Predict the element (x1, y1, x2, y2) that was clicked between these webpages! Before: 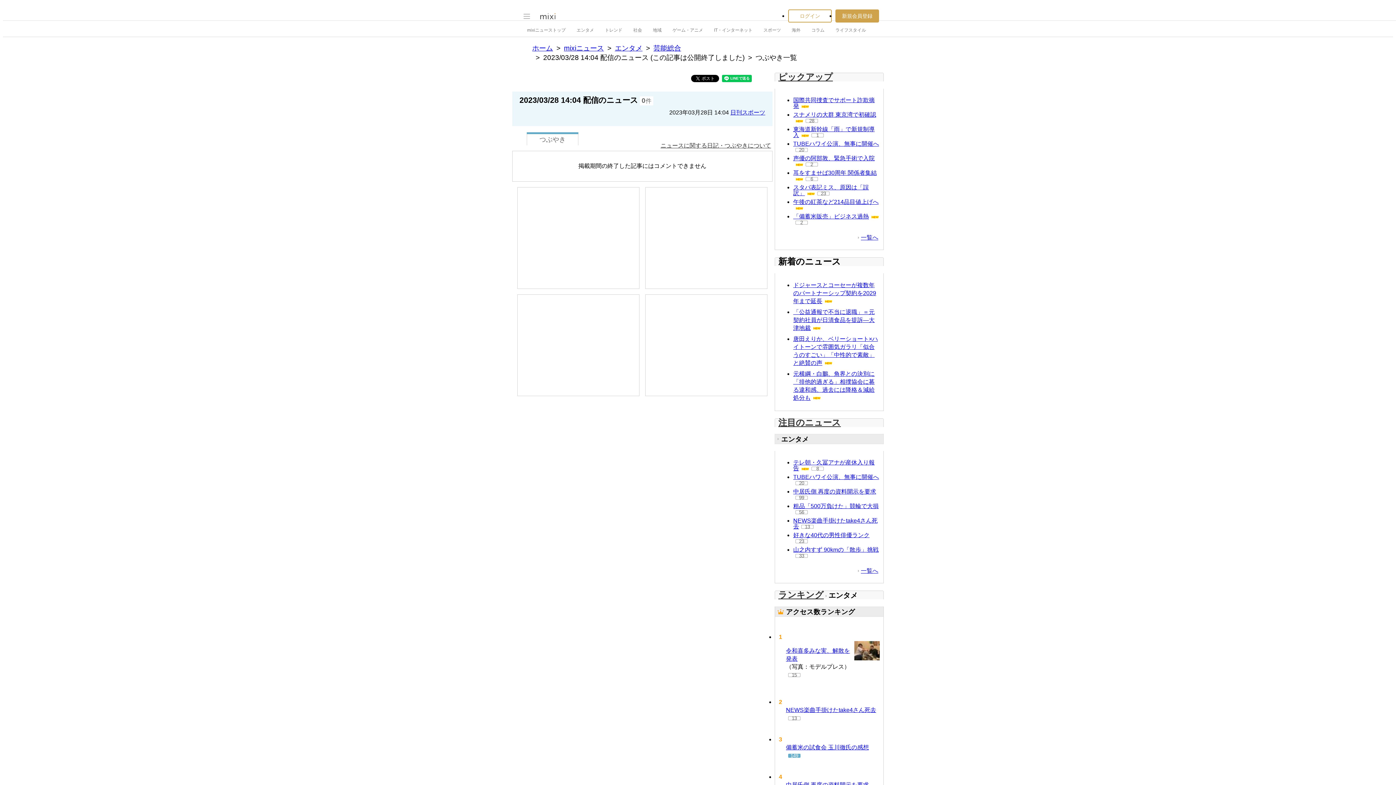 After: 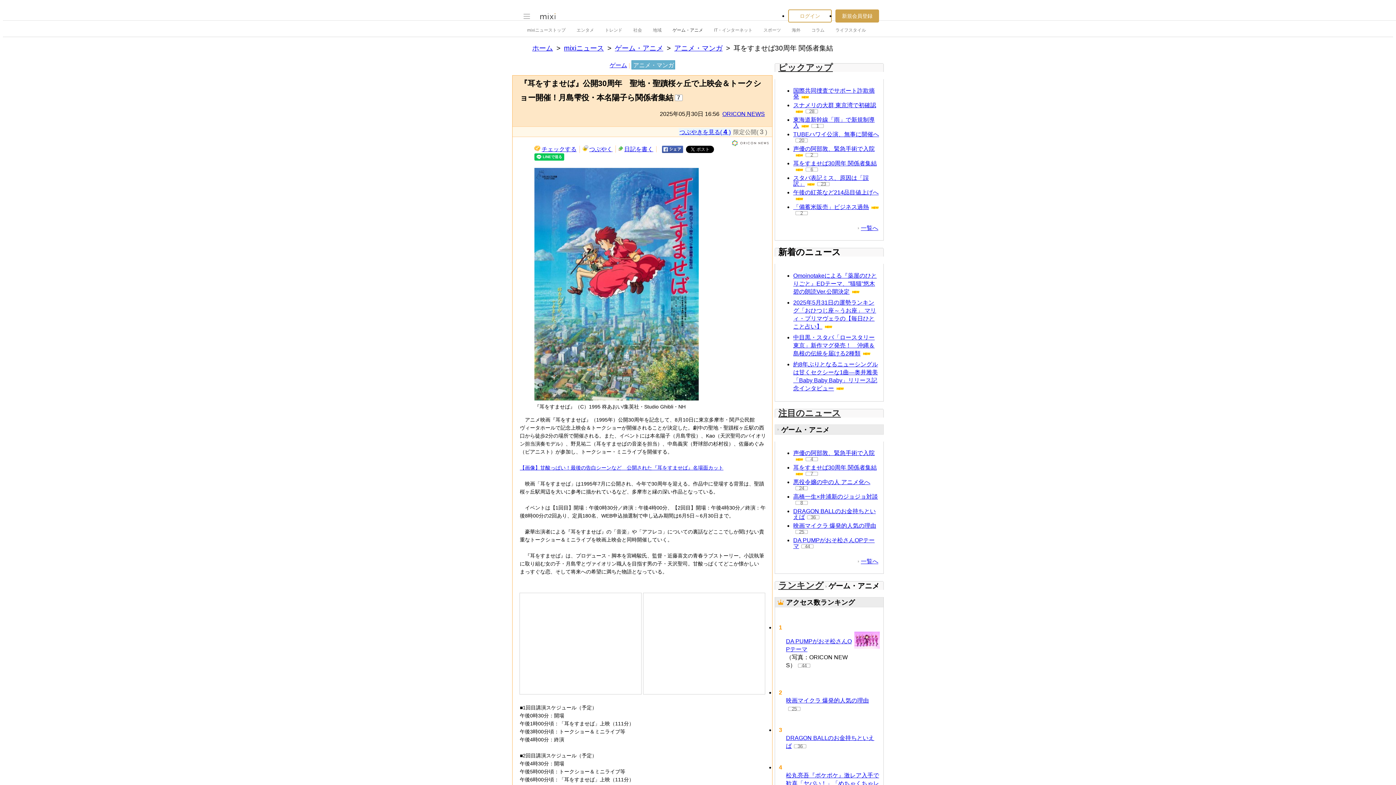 Action: bbox: (793, 169, 877, 175) label: 耳をすませば30周年 関係者集結